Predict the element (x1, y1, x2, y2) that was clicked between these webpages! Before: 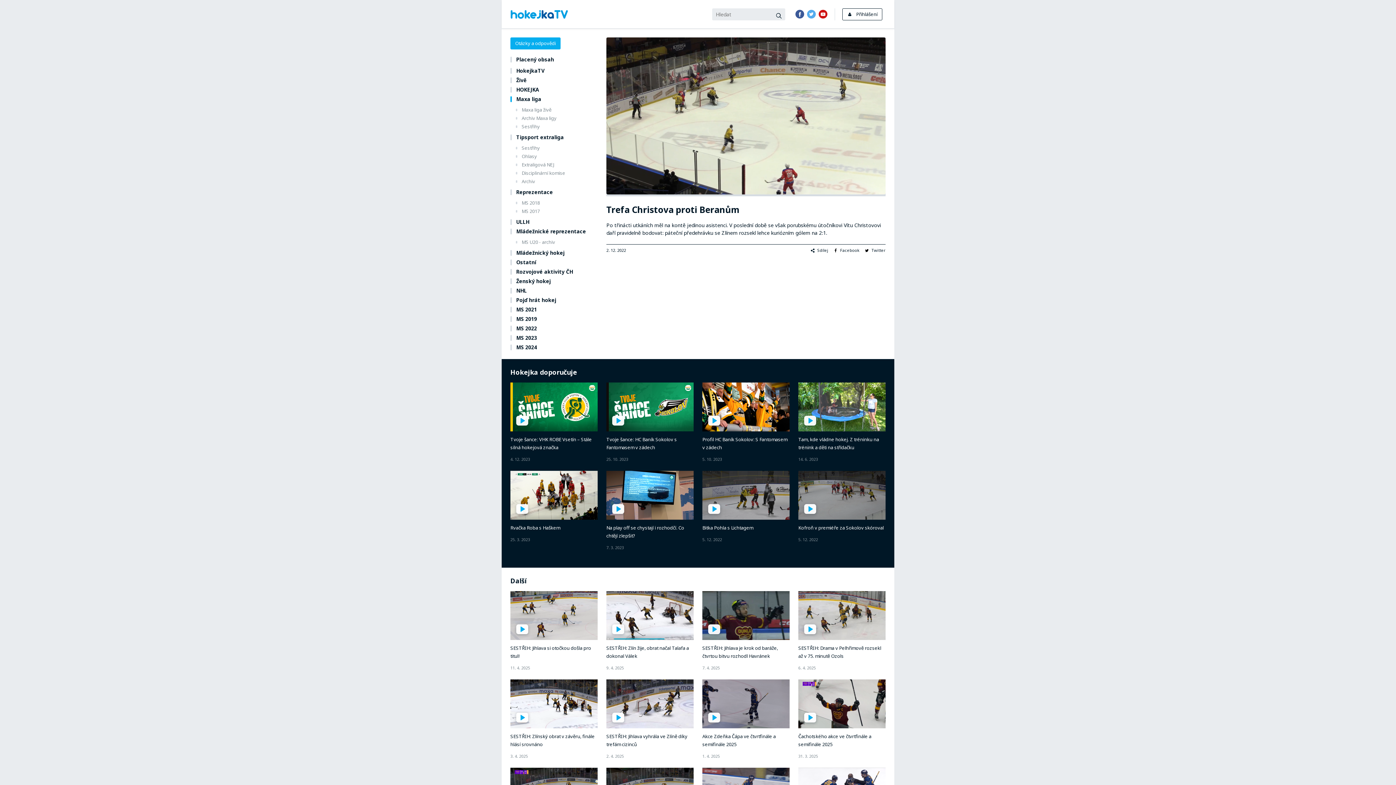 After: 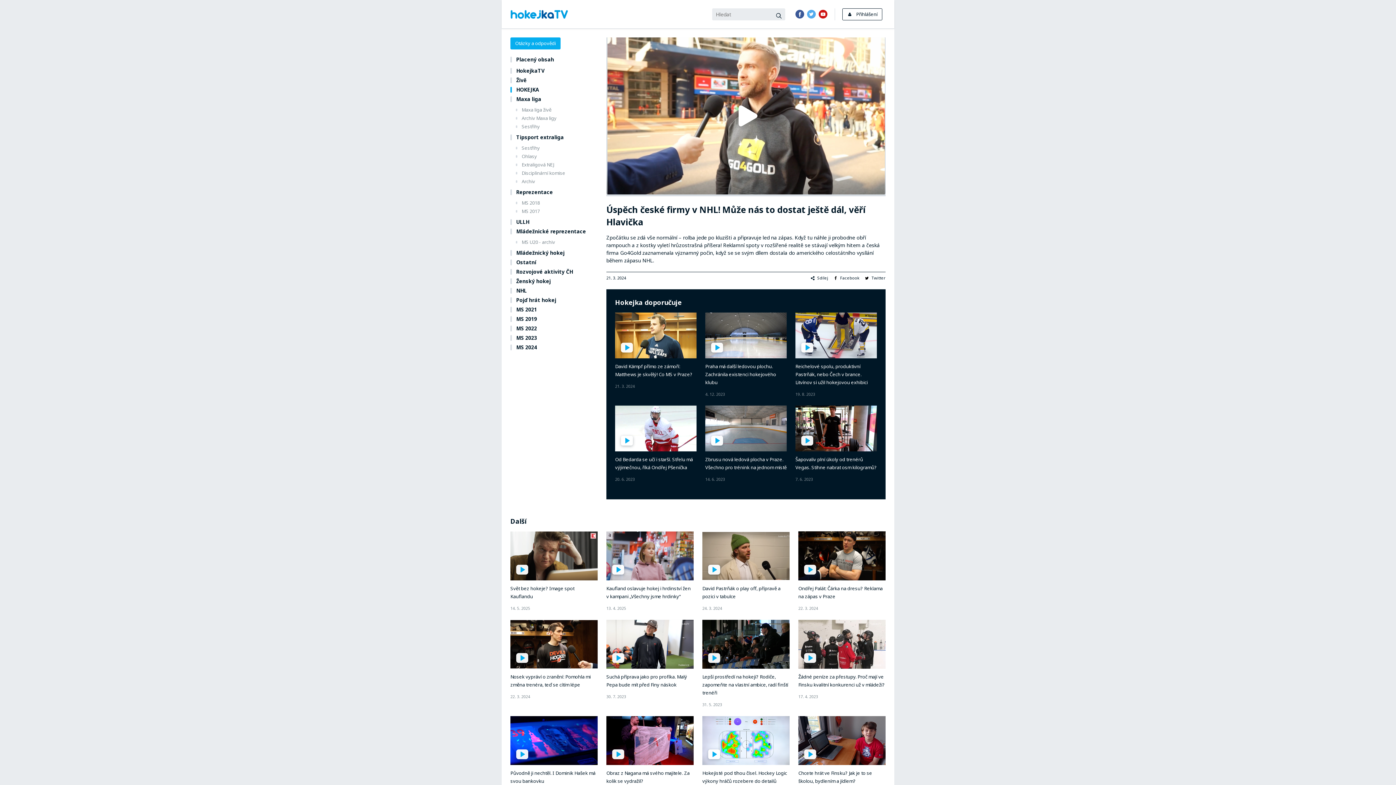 Action: bbox: (510, 86, 597, 92) label: HOKEJKA